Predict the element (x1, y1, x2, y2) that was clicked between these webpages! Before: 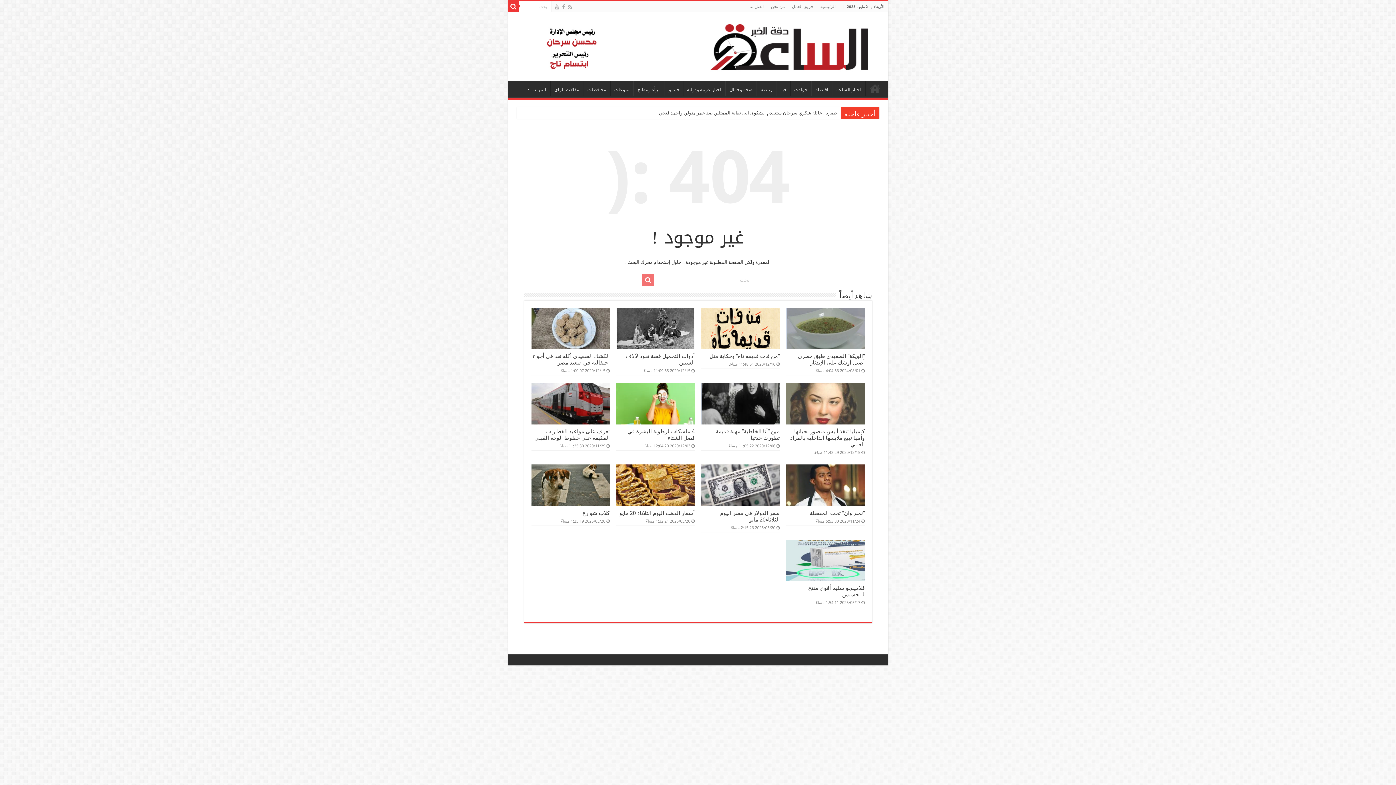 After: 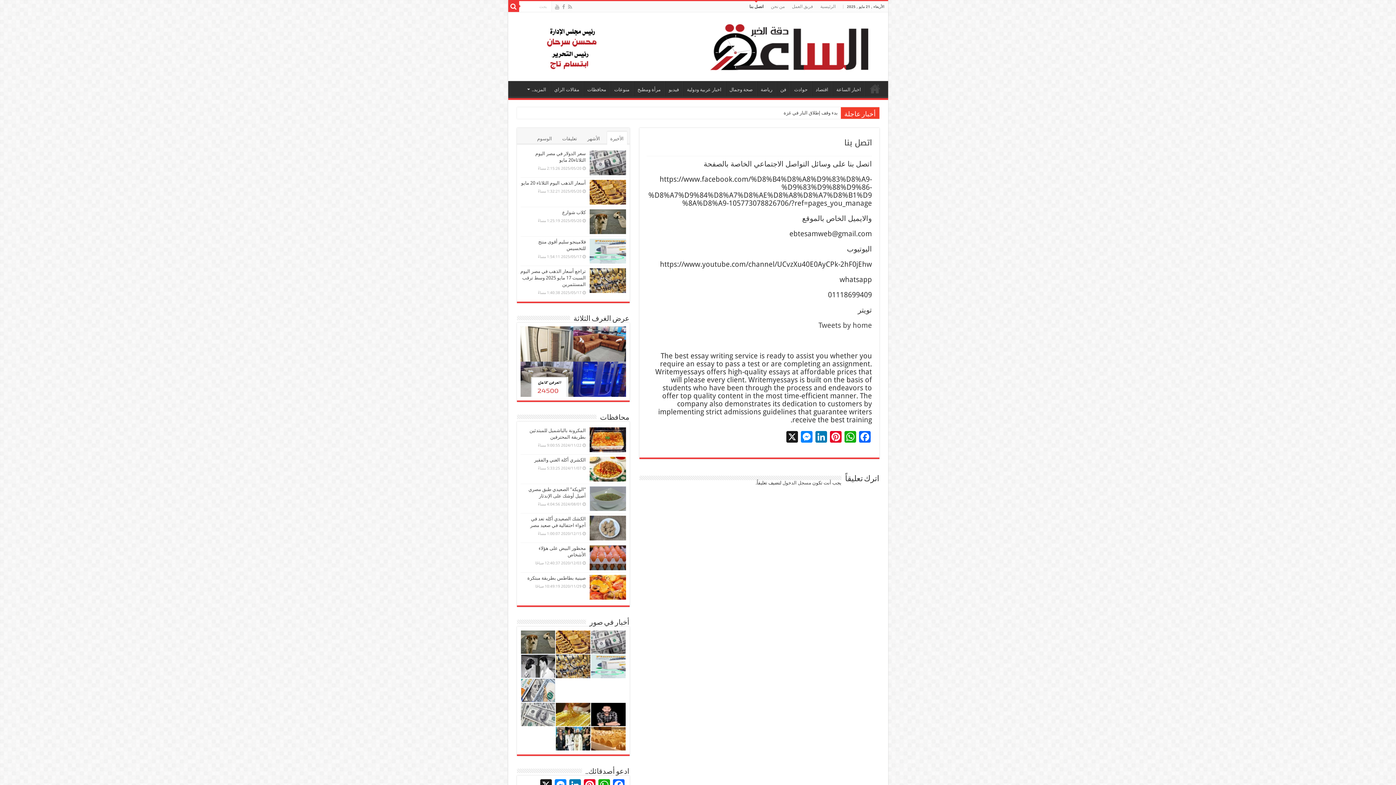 Action: label: اتصل بنا bbox: (746, 1, 767, 12)